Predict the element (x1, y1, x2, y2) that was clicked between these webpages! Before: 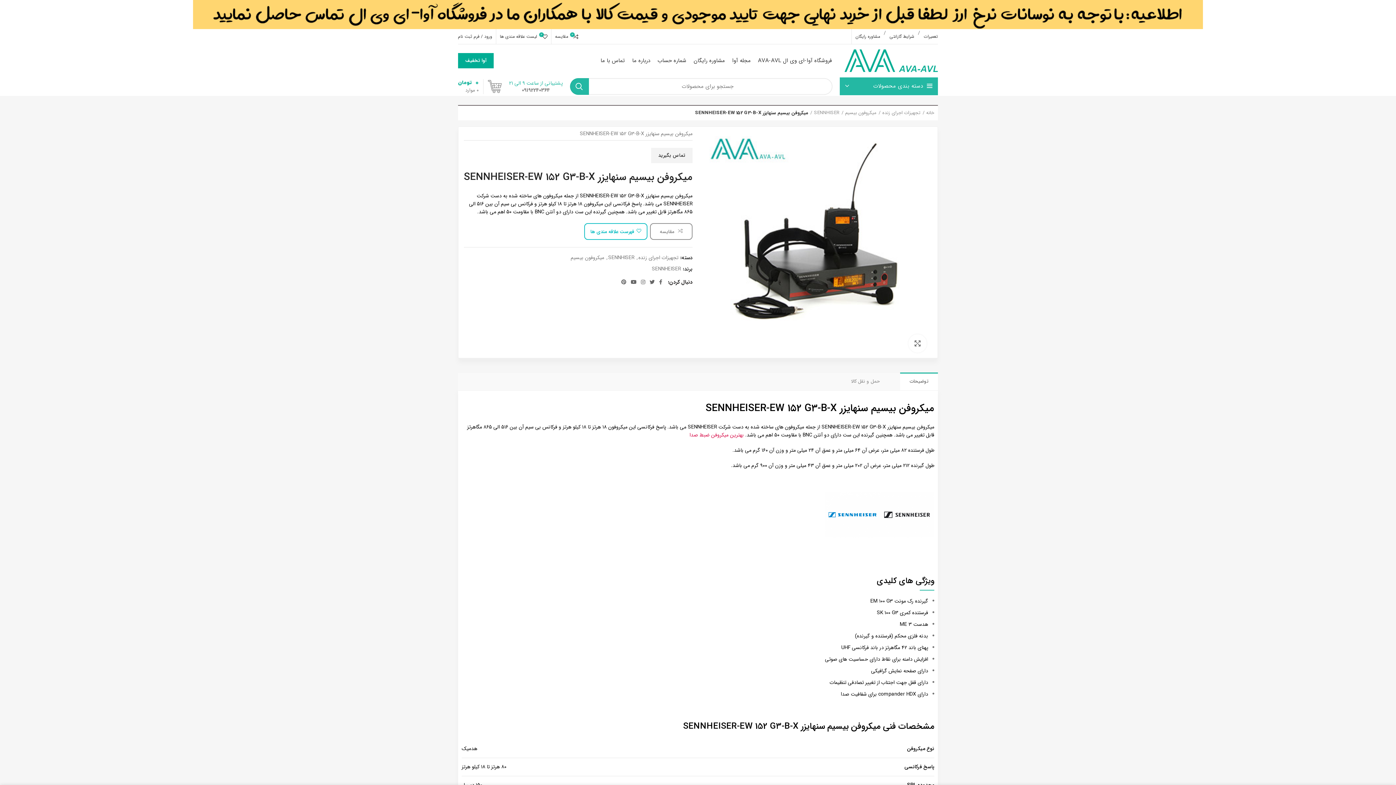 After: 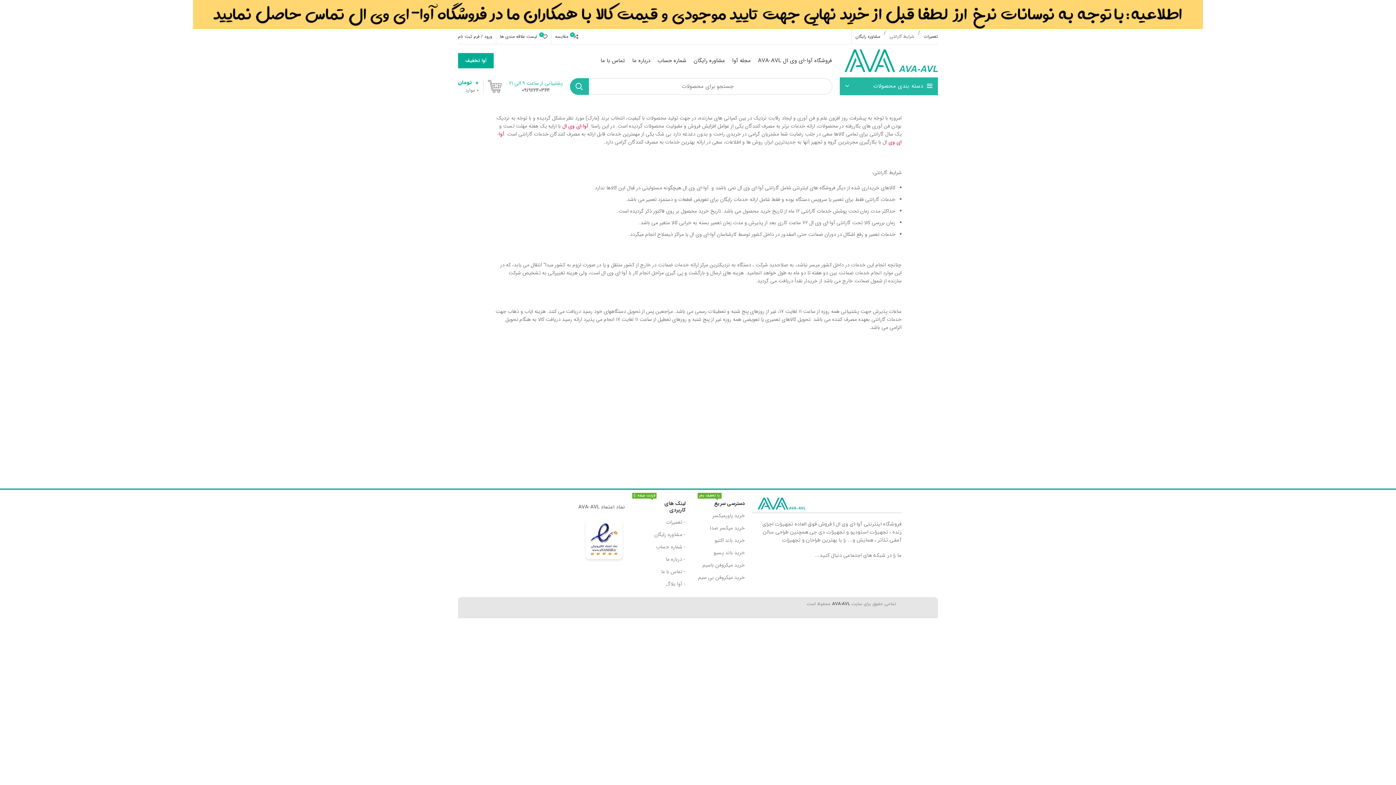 Action: bbox: (886, 29, 918, 44) label: شرایط گارانتی